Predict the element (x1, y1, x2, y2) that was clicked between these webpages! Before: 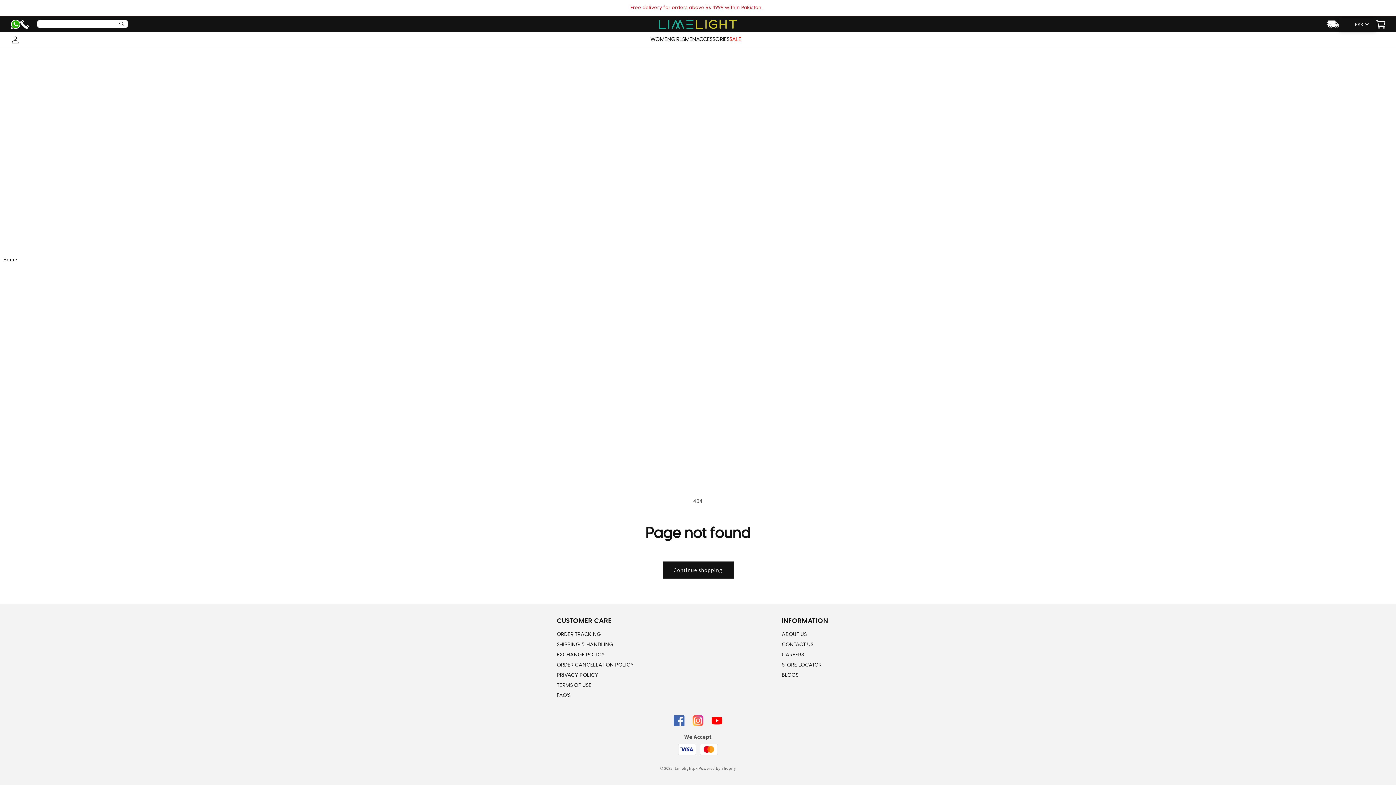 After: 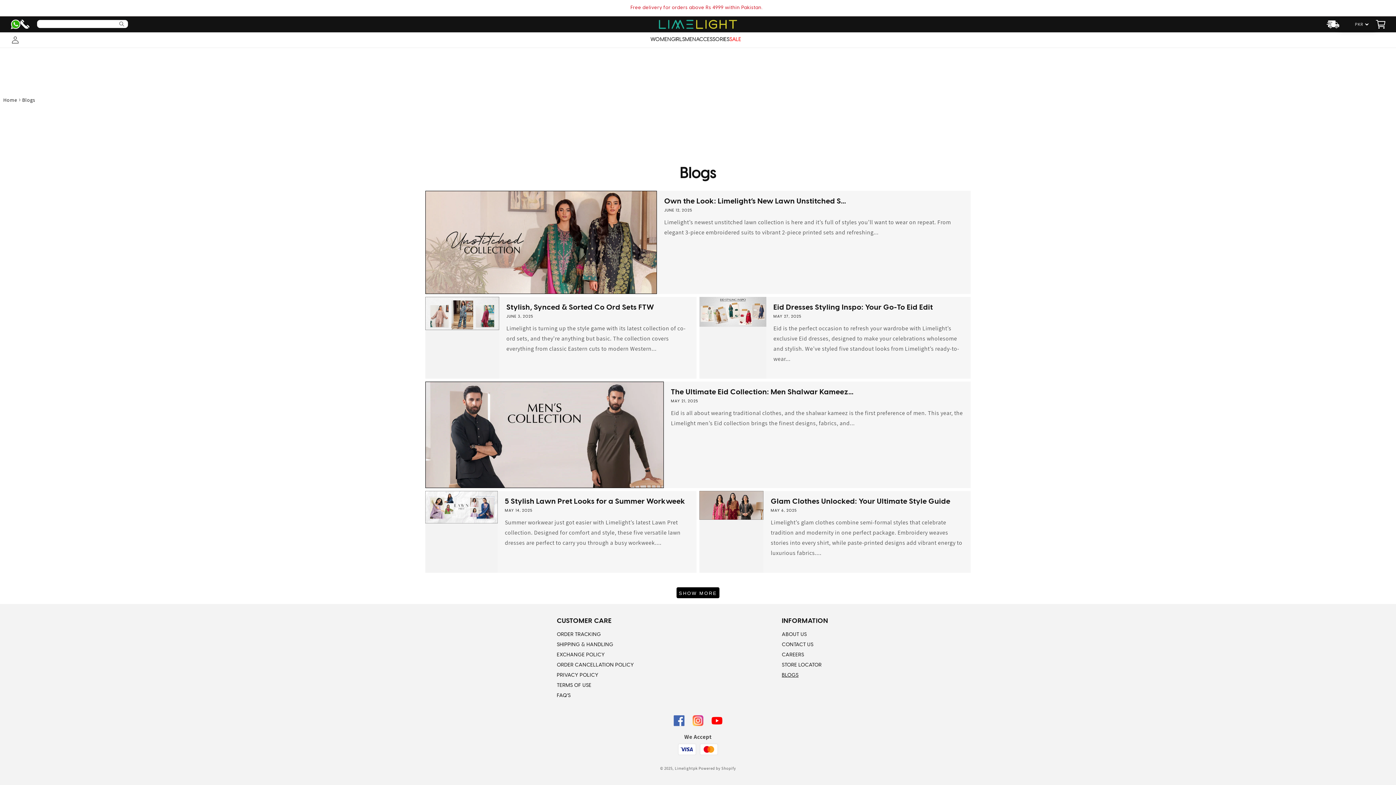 Action: bbox: (782, 671, 798, 680) label: BLOGS